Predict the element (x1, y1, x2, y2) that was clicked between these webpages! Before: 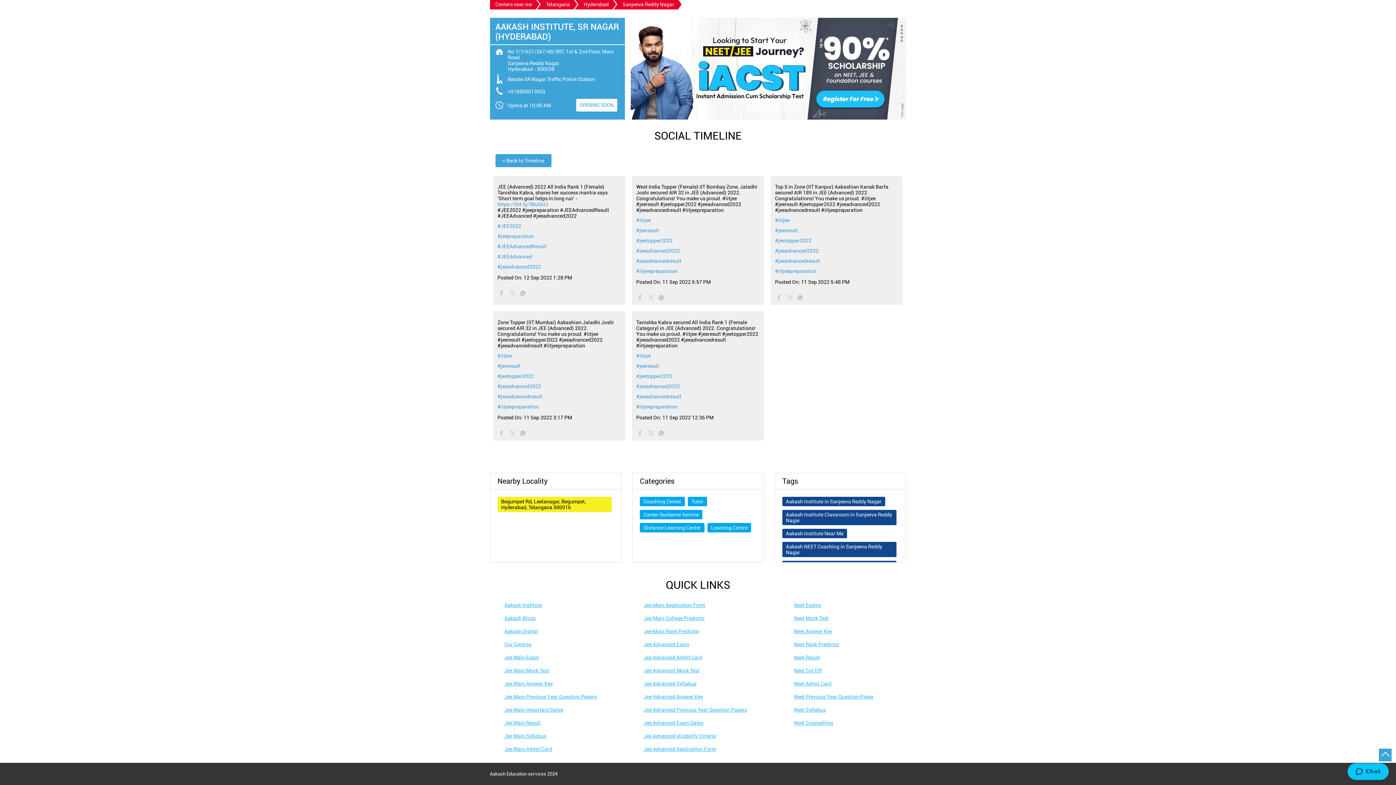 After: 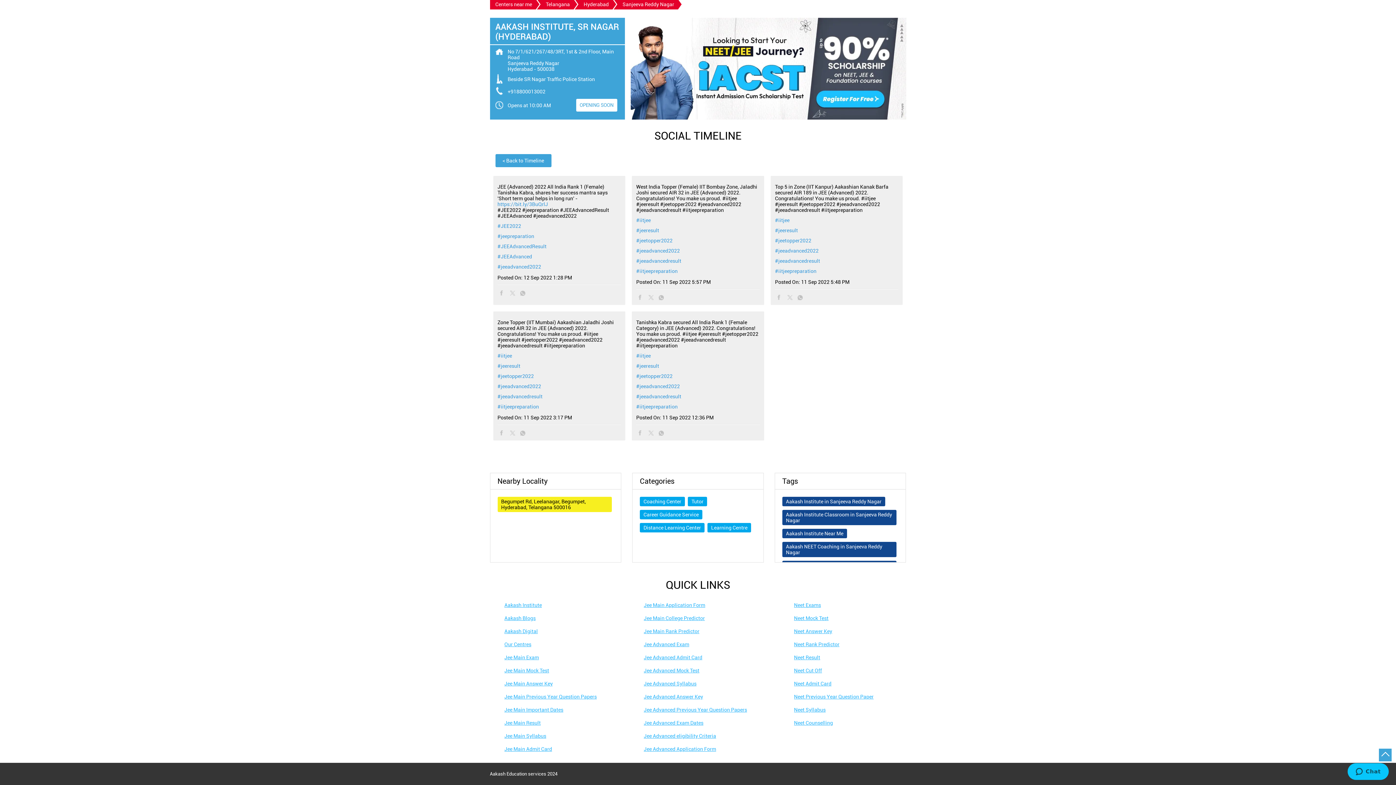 Action: bbox: (497, 243, 621, 249) label: #JEEAdvancedResult